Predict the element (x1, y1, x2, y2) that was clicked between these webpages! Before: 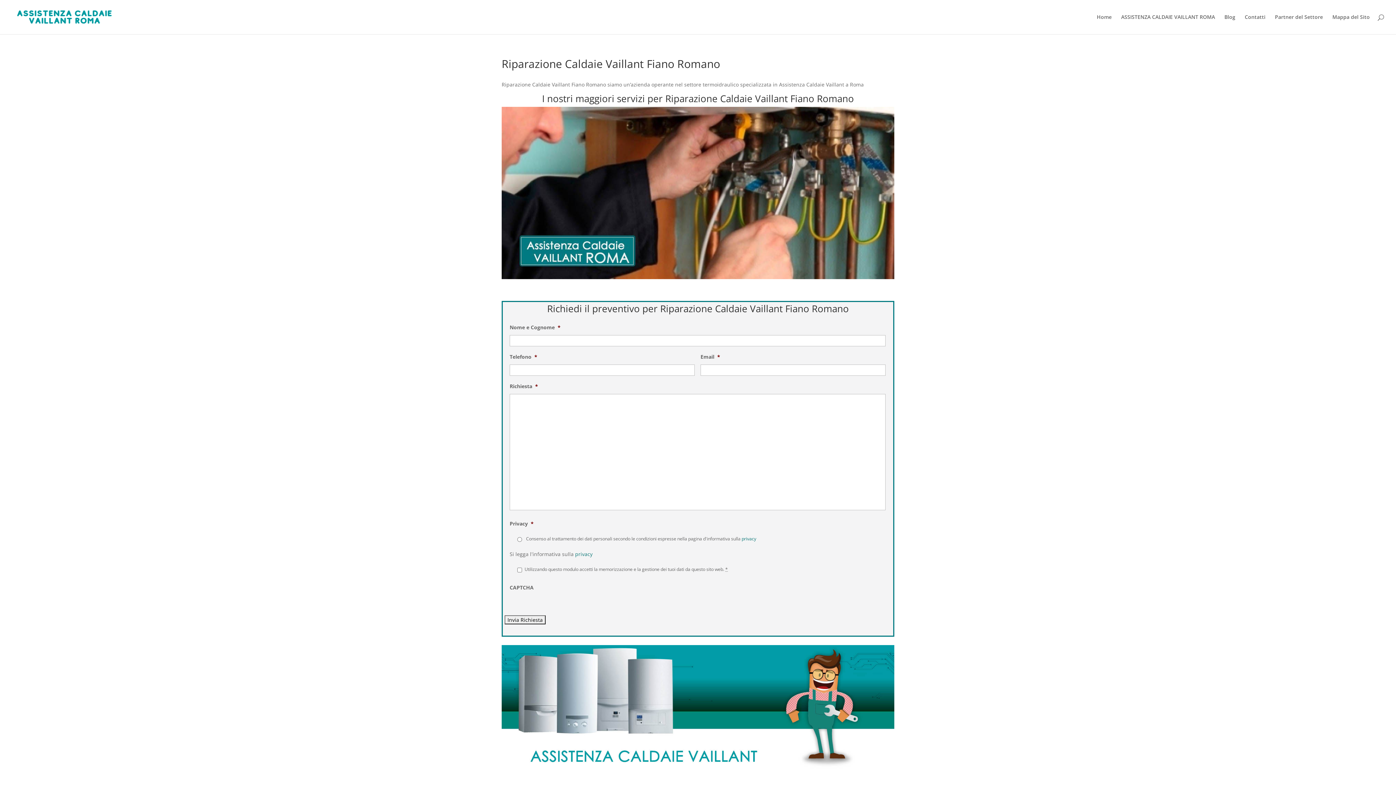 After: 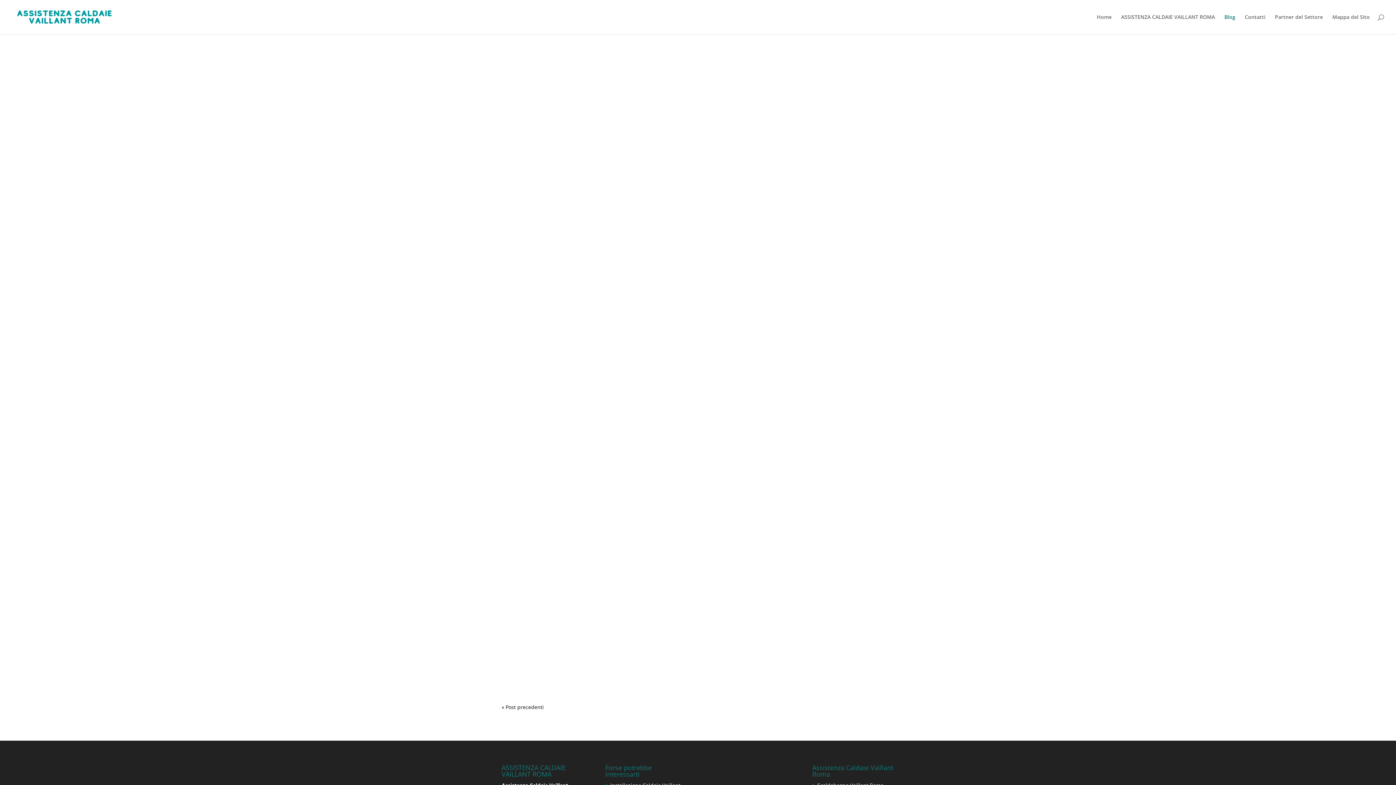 Action: bbox: (1224, 14, 1235, 34) label: Blog